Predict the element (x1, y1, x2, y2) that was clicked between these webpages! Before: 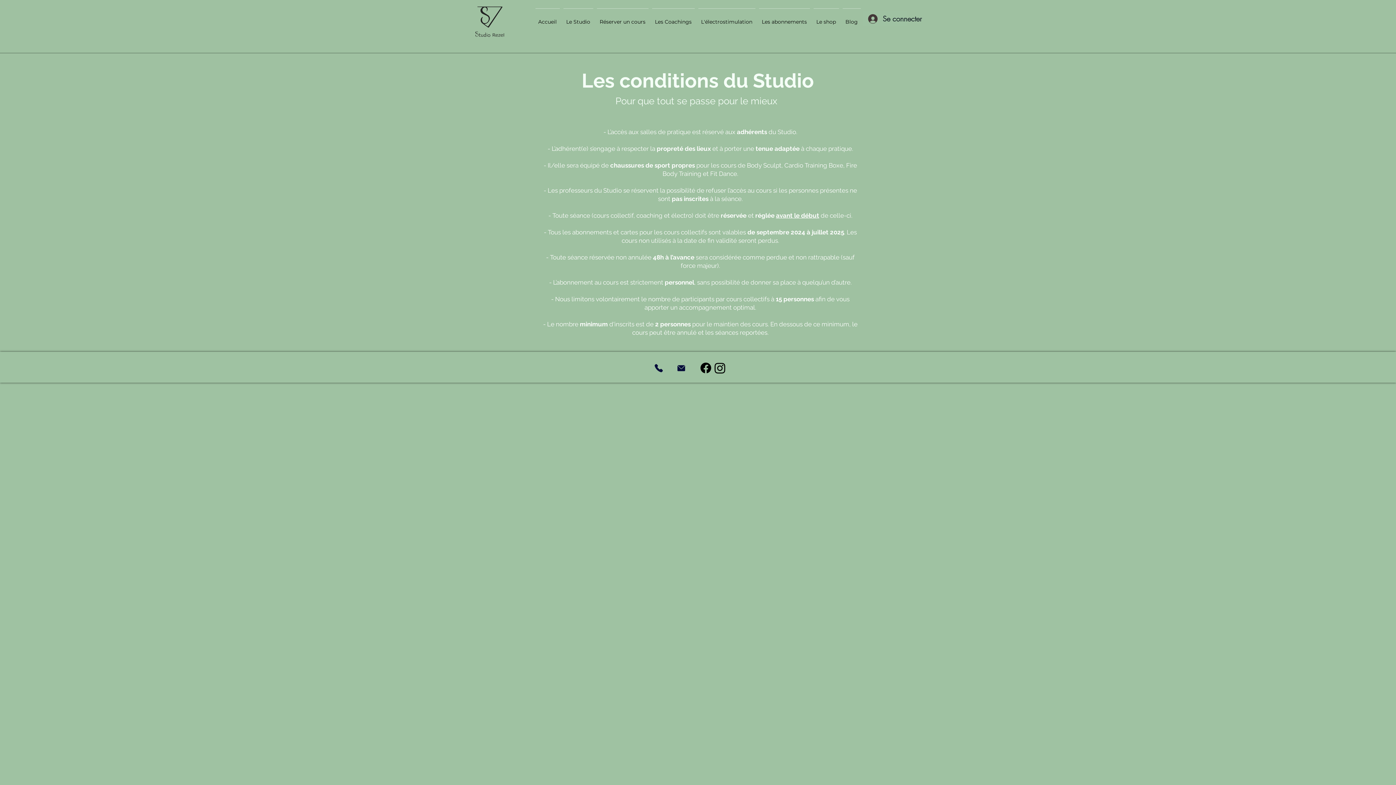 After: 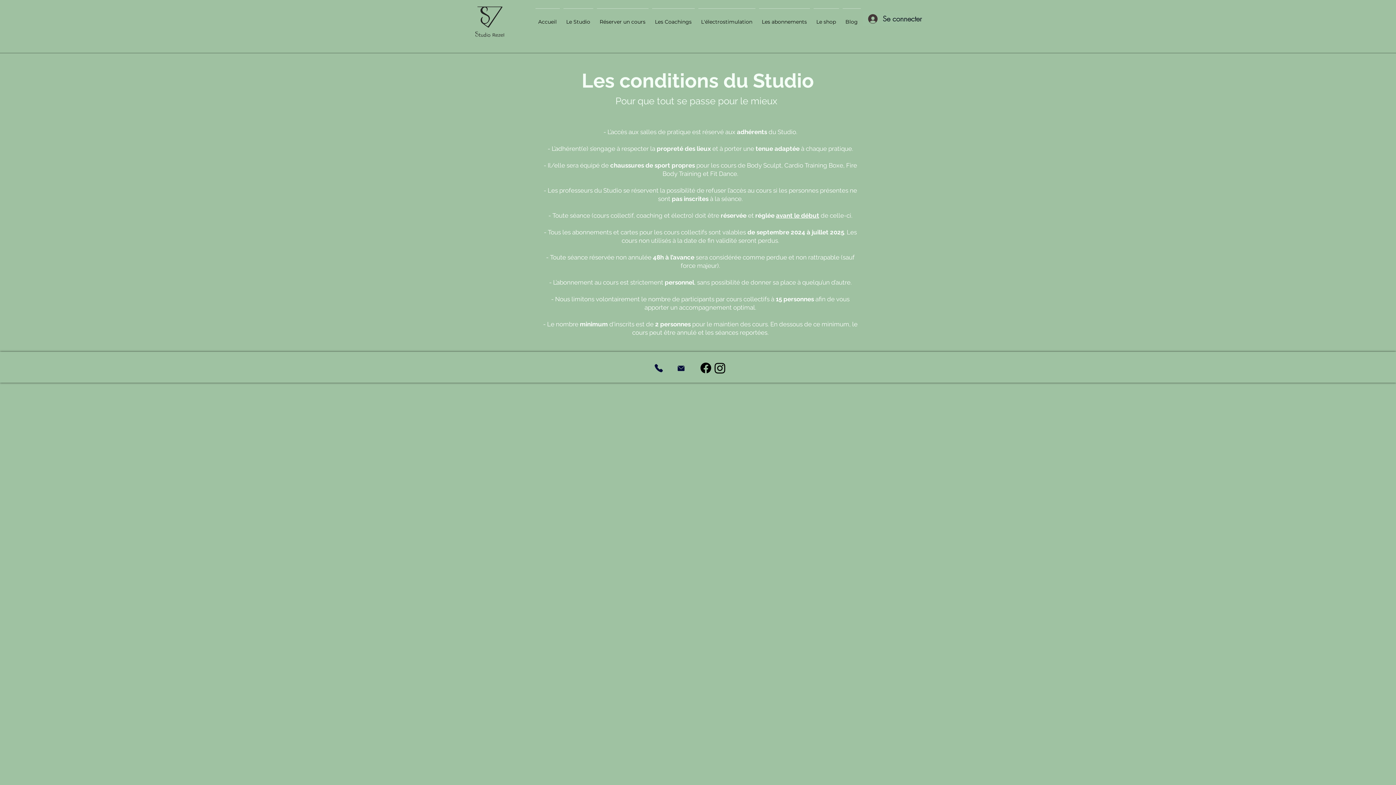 Action: label: Mail bbox: (671, 357, 690, 378)